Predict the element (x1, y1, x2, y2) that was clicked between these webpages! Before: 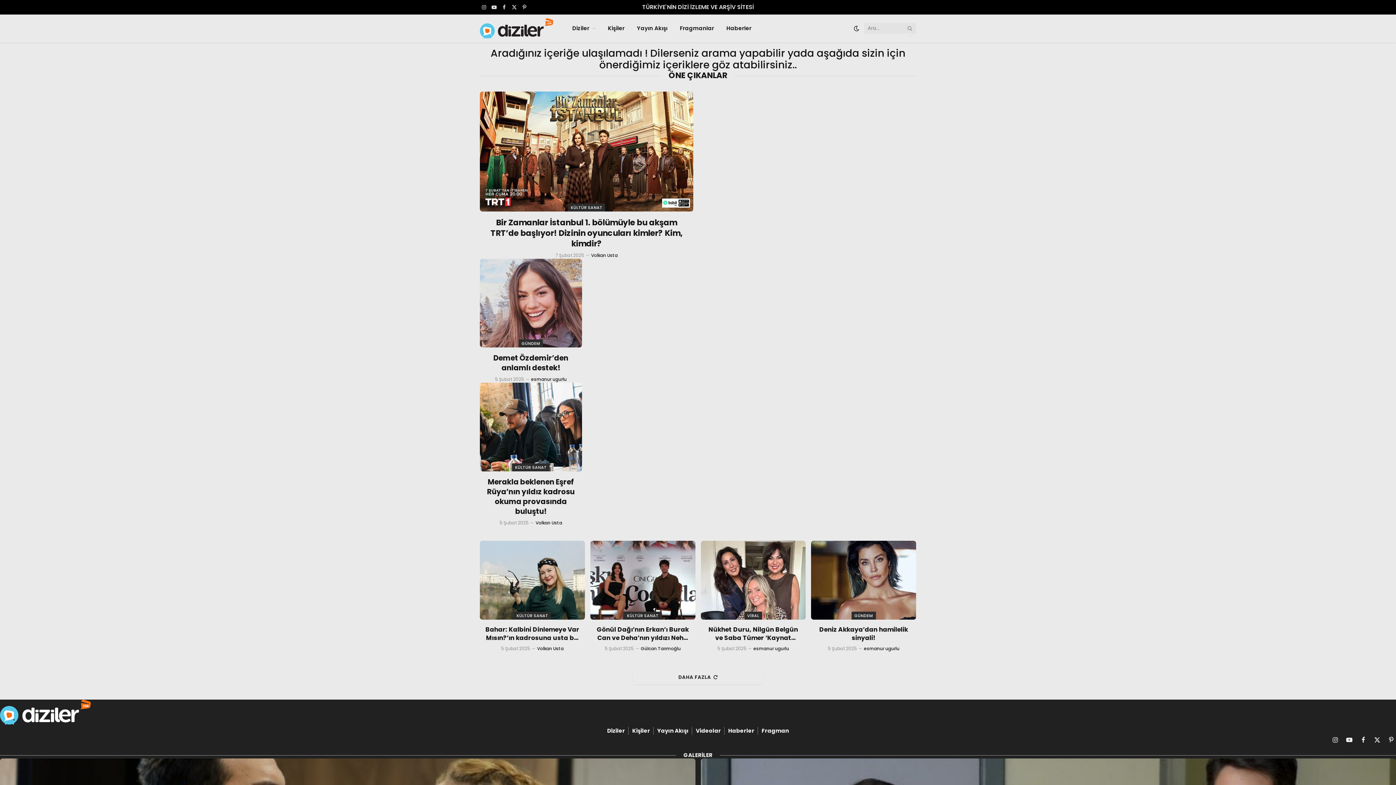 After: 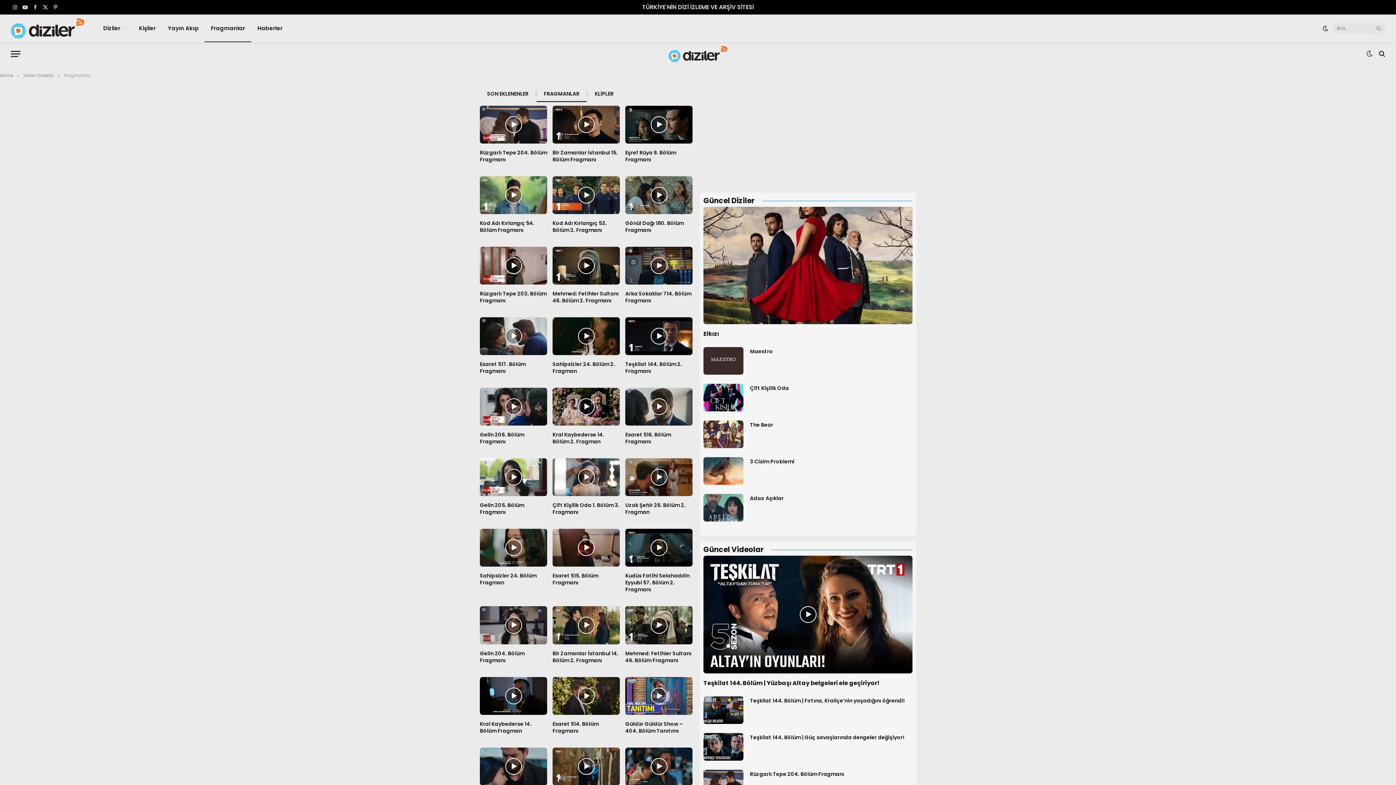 Action: label: Fragman bbox: (761, 727, 789, 734)